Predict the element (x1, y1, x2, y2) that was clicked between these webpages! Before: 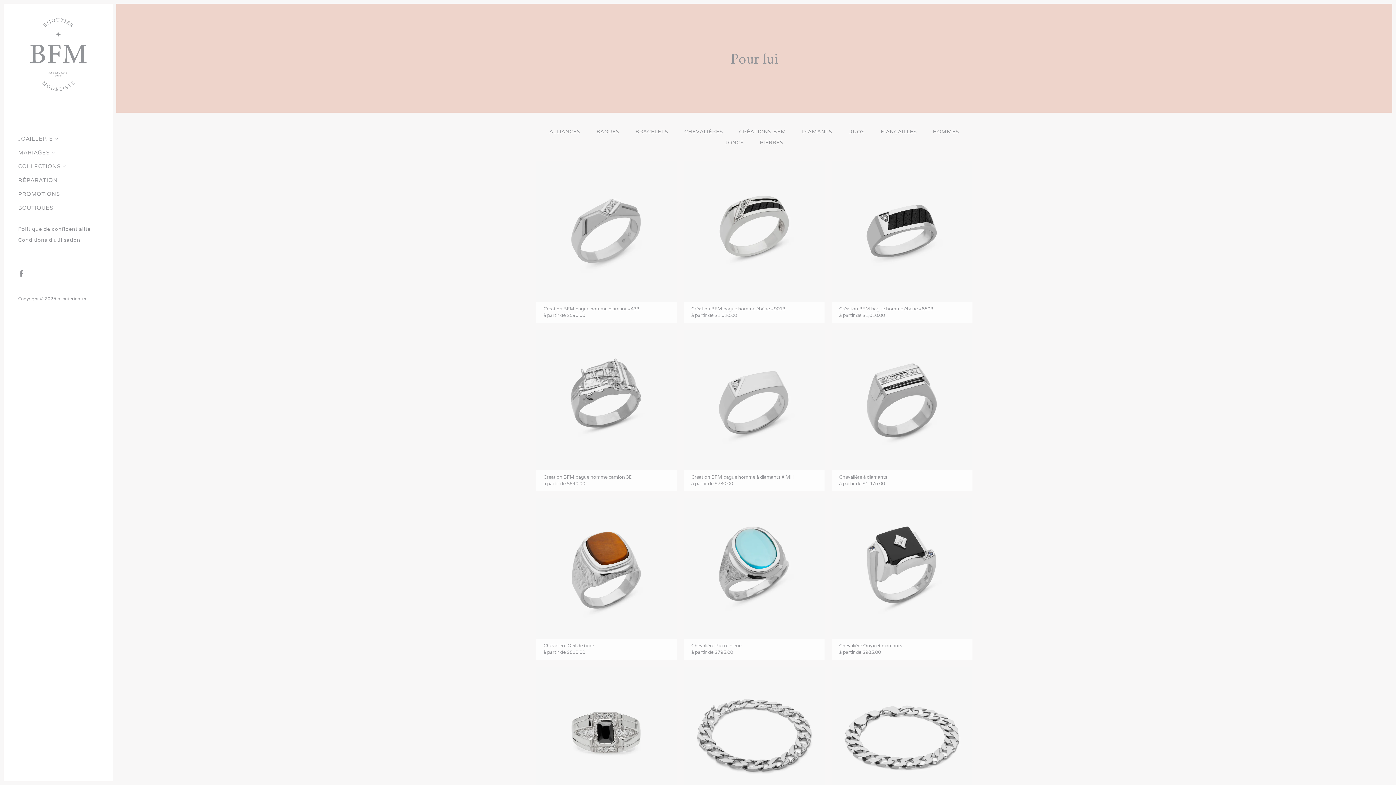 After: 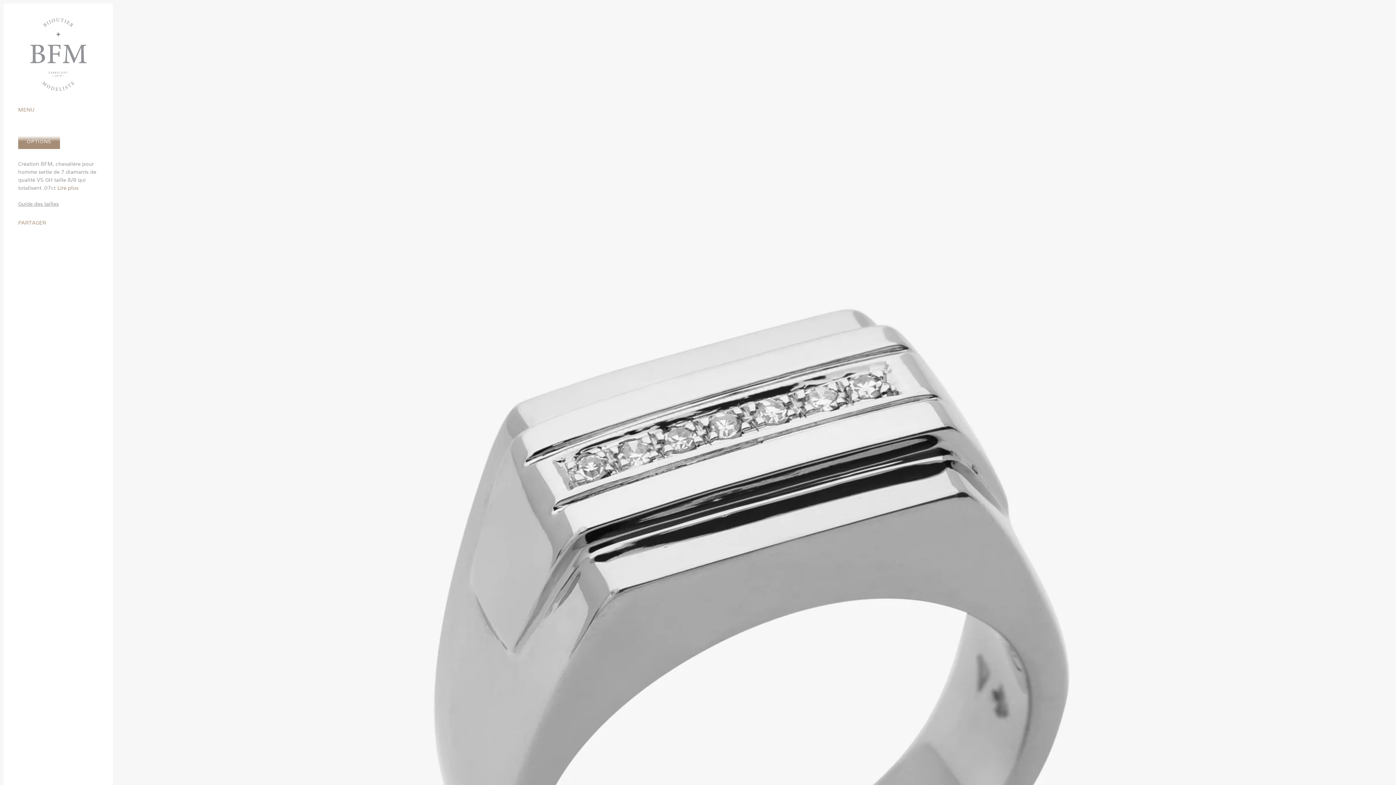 Action: label: Chevalière à diamants
à partir de $1,475.00 bbox: (832, 330, 972, 491)